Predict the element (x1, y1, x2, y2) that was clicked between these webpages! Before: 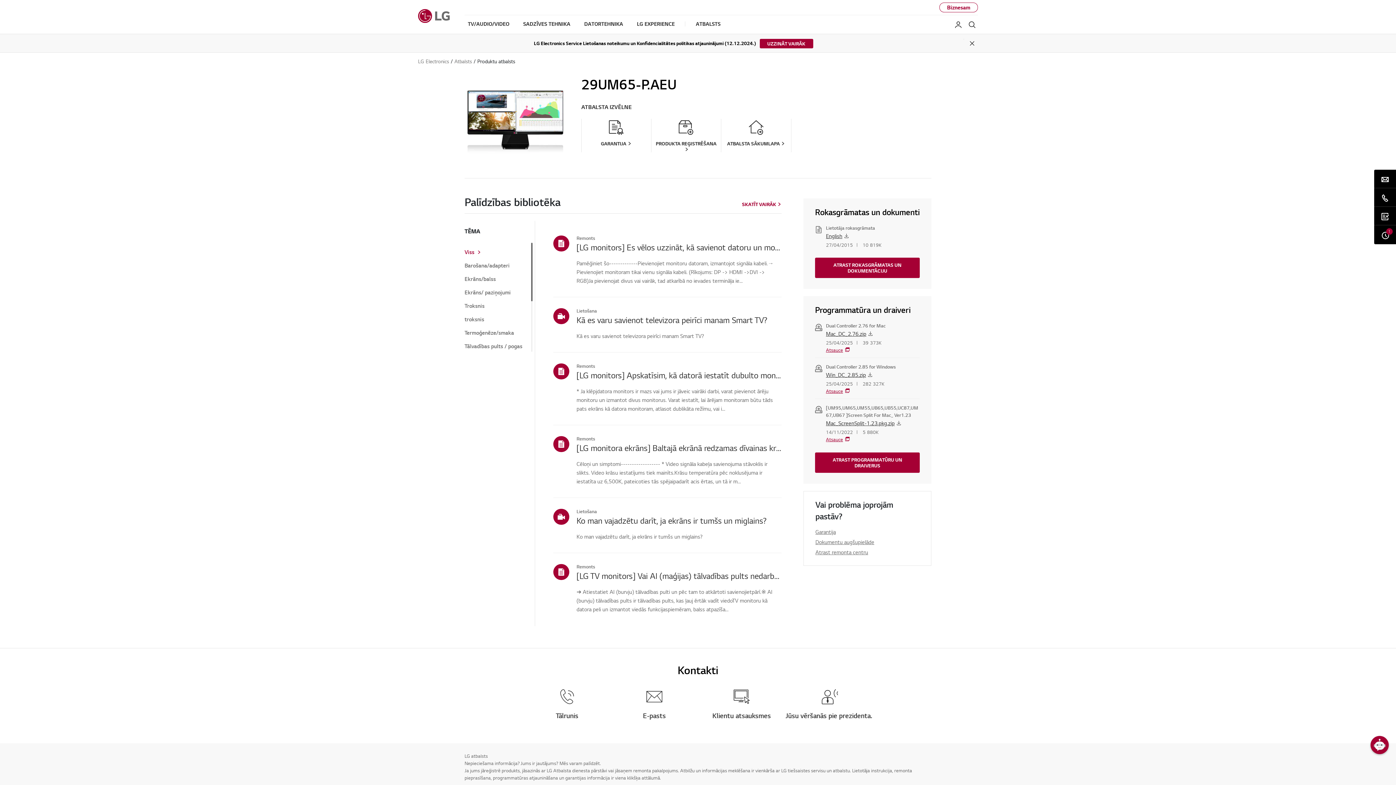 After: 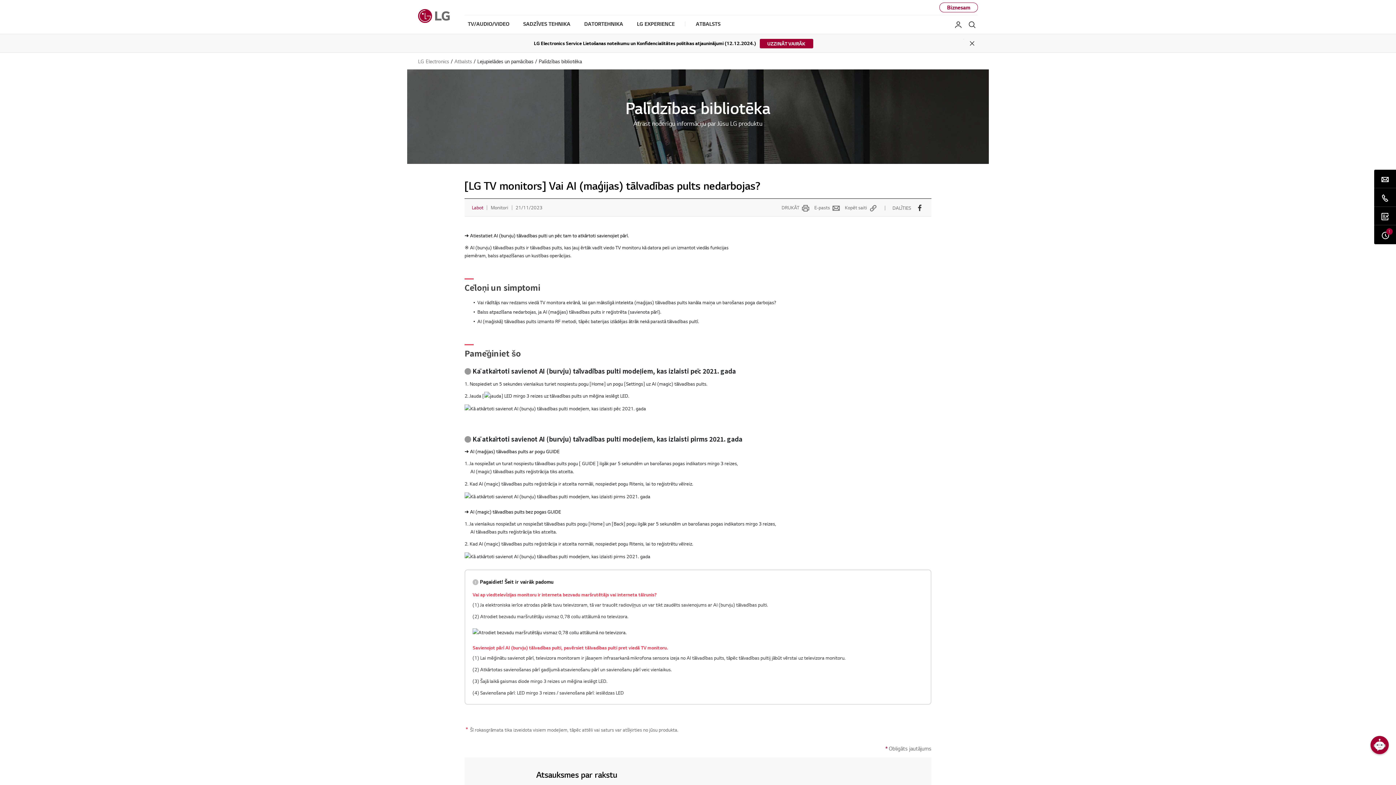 Action: bbox: (576, 570, 781, 581) label: [LG TV monitors] Vai AI (maģijas) tālvadības pults nedarbojas?